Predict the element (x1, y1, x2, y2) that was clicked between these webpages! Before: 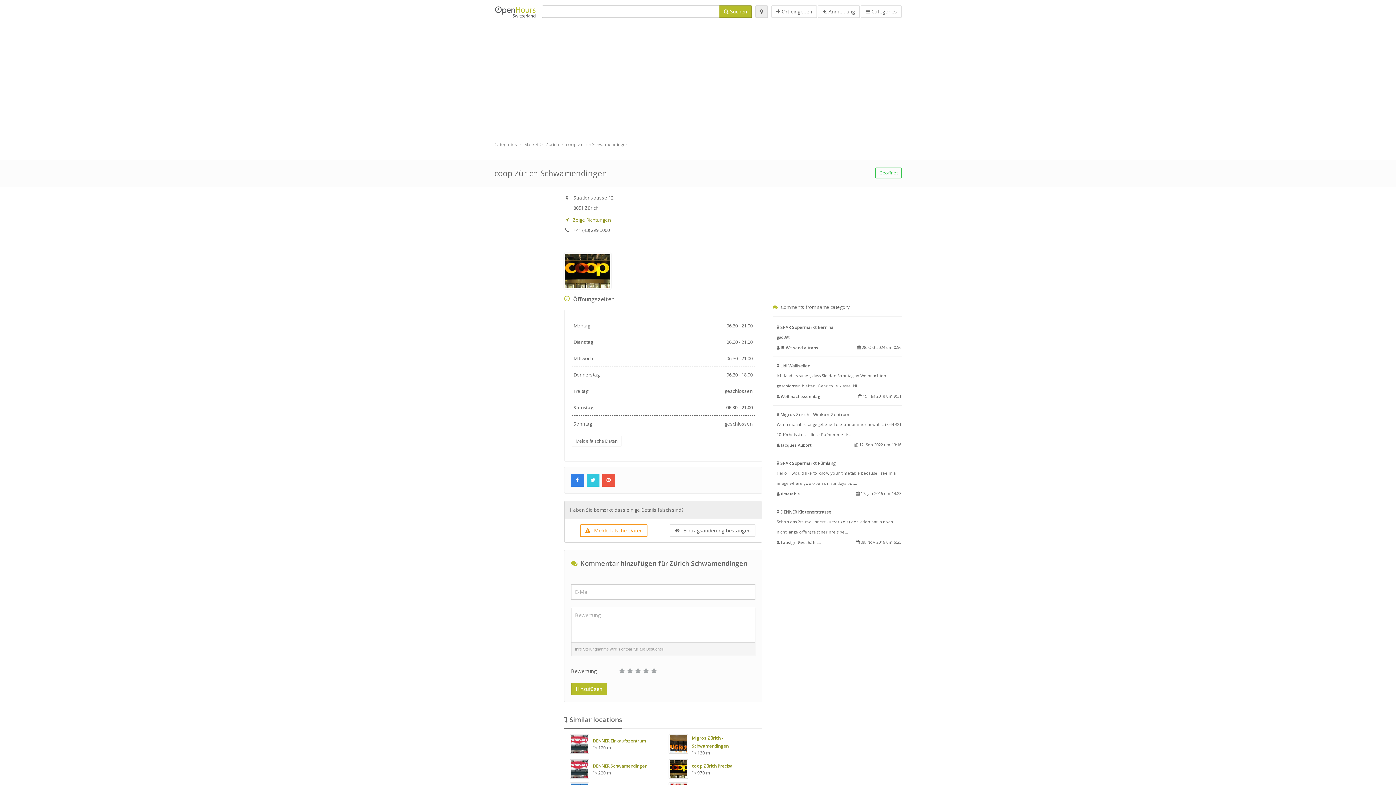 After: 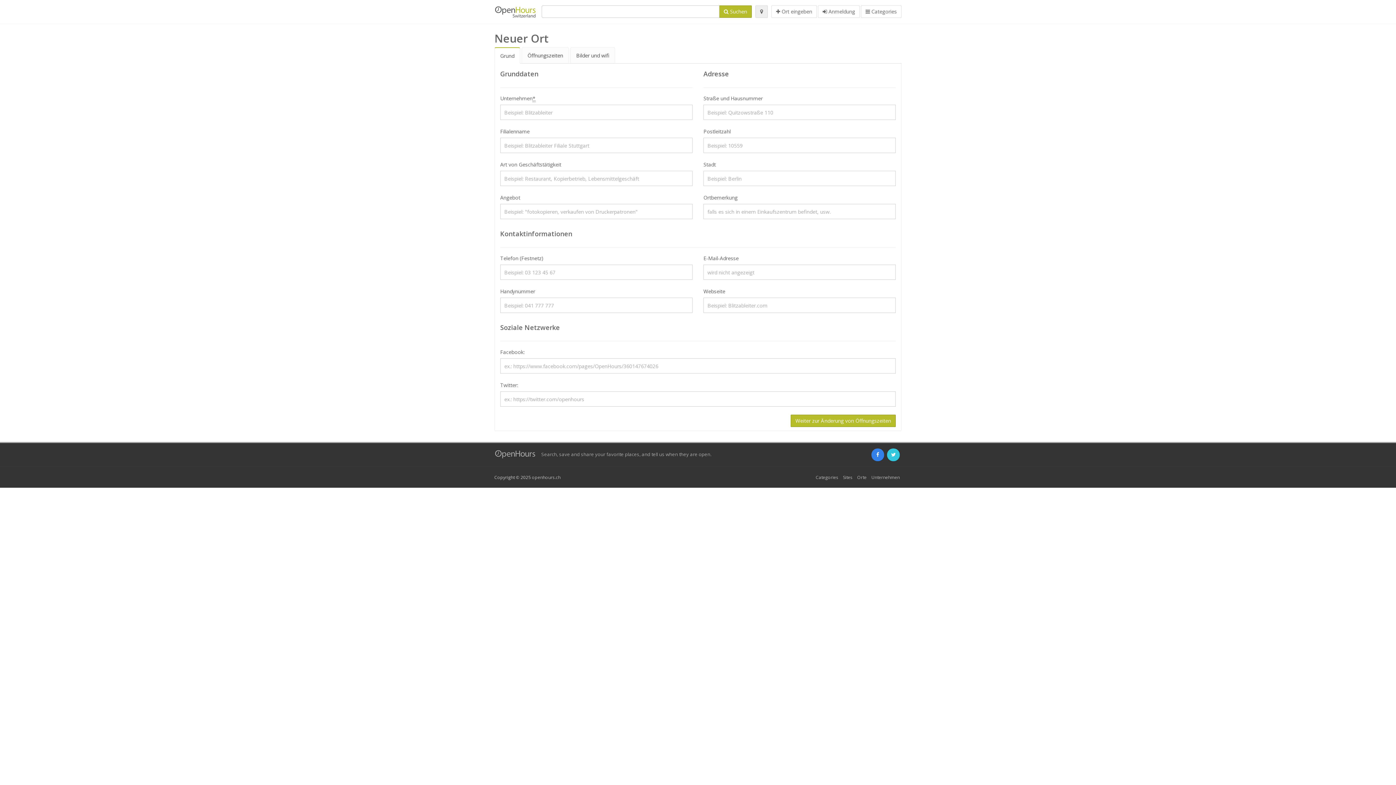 Action: label:  Ort eingeben bbox: (771, 5, 817, 17)